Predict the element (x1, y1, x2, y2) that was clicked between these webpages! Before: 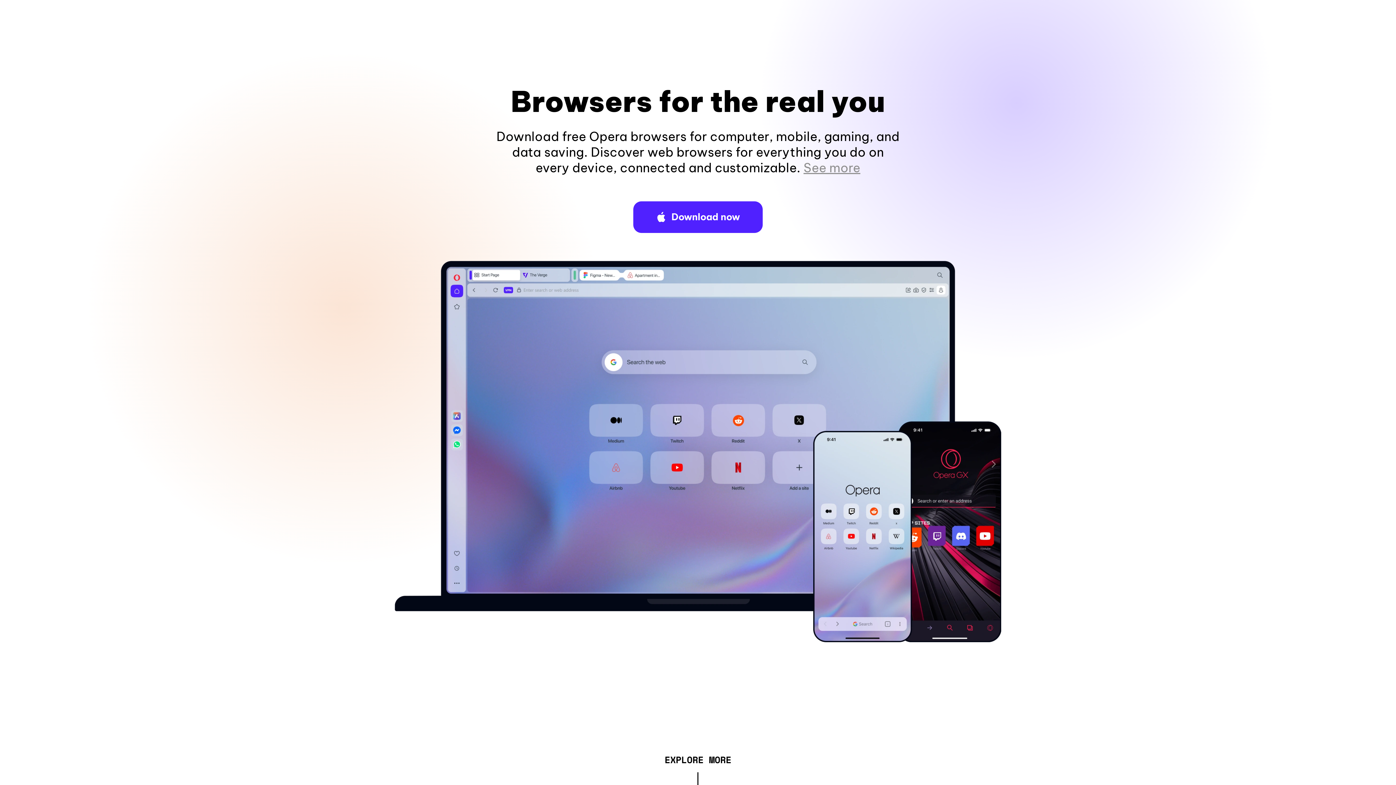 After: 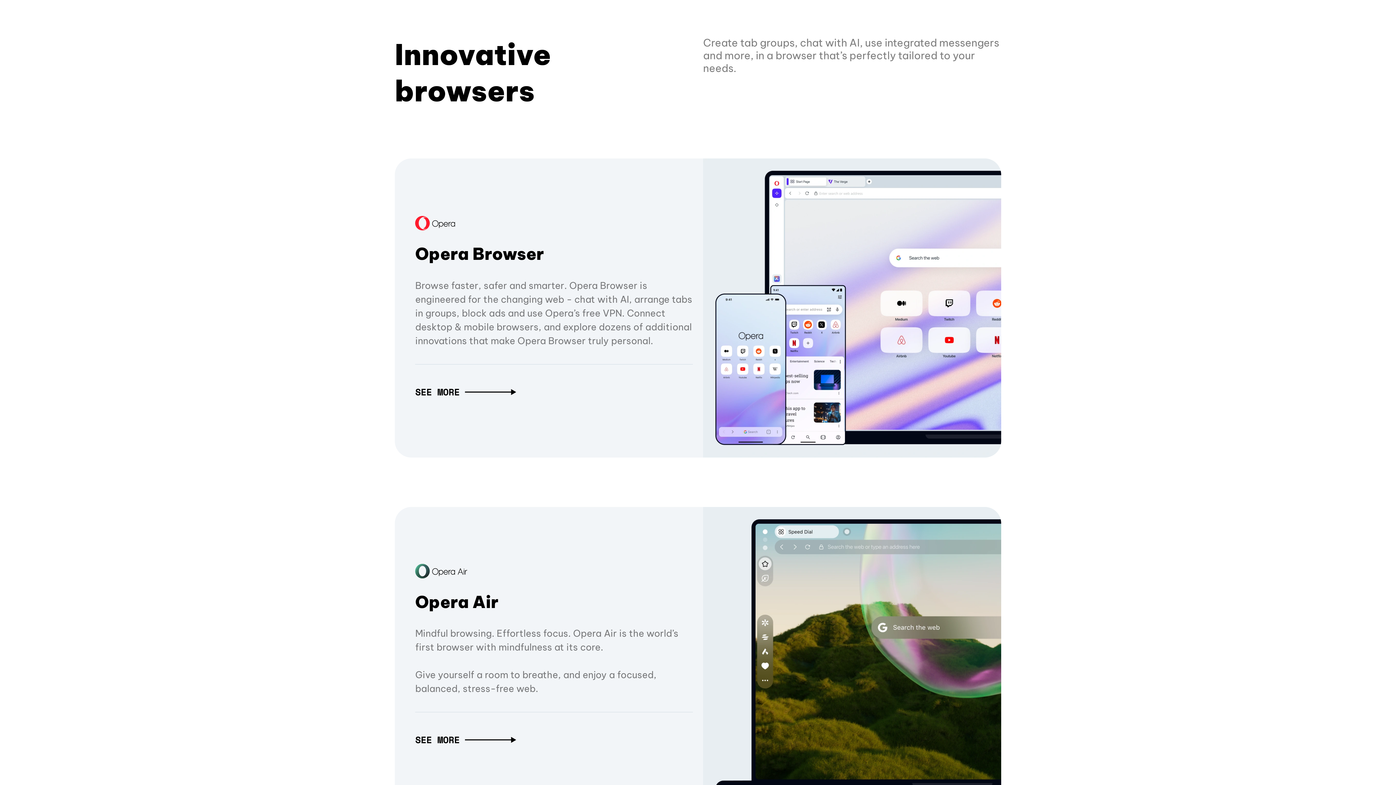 Action: label: EXPLORE MORE bbox: (664, 757, 731, 765)